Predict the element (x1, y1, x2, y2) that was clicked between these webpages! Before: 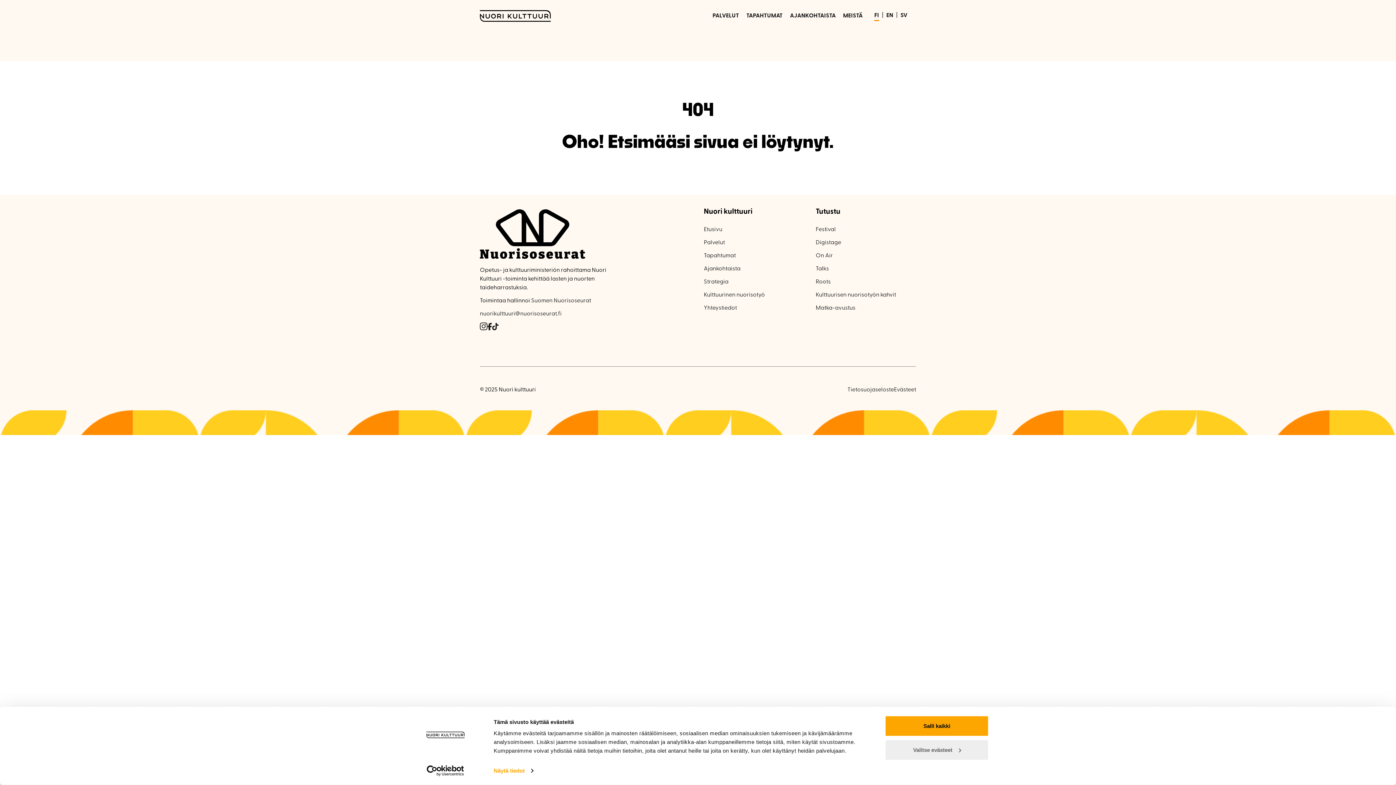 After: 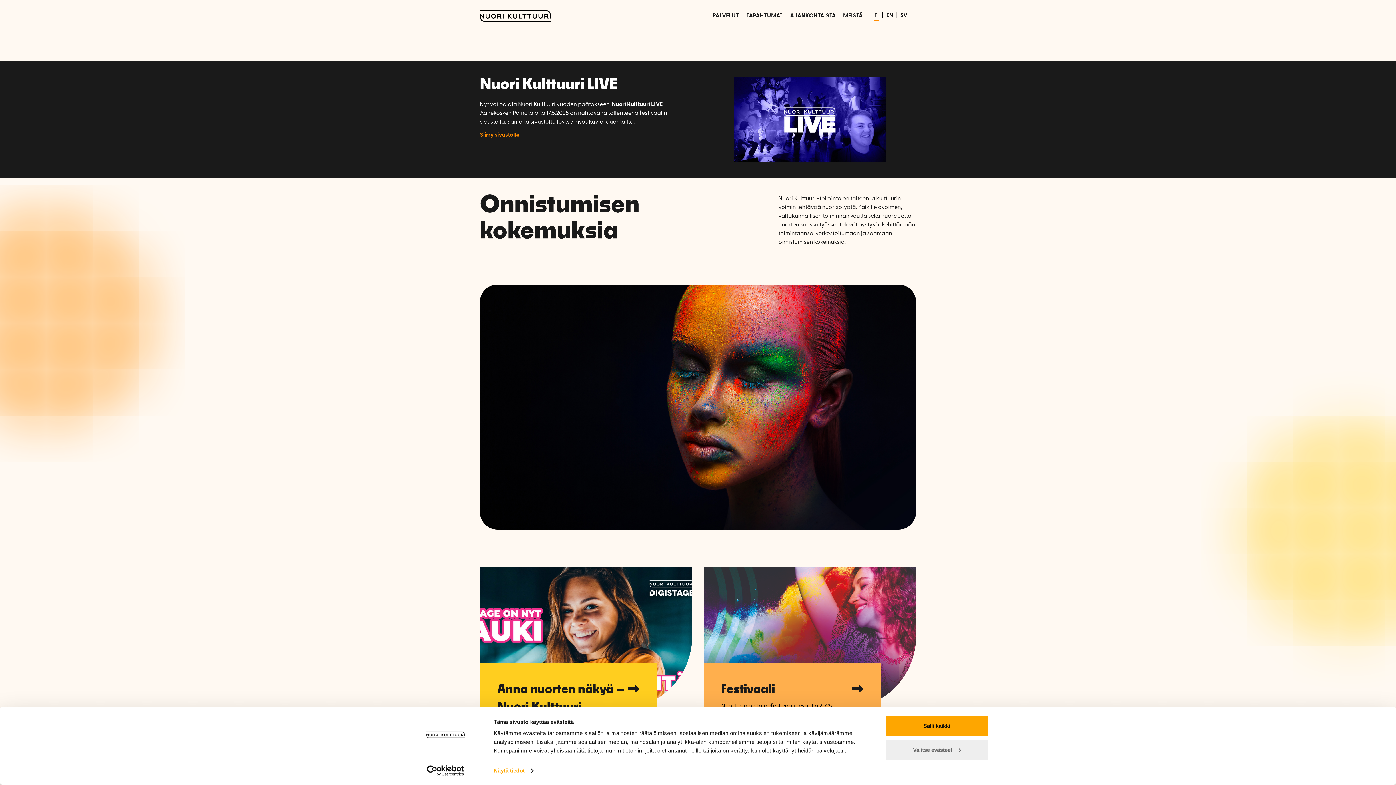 Action: label: Etusivu bbox: (703, 226, 722, 232)